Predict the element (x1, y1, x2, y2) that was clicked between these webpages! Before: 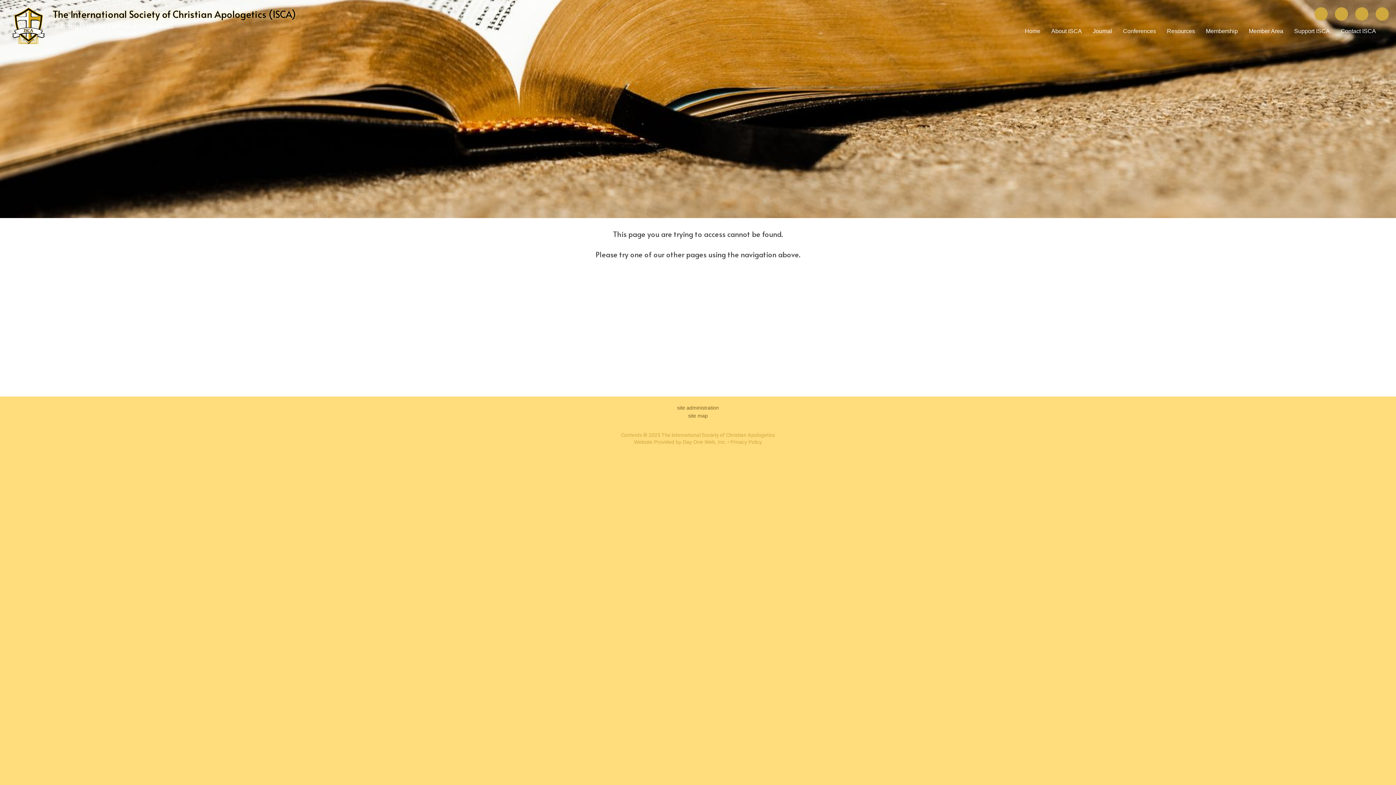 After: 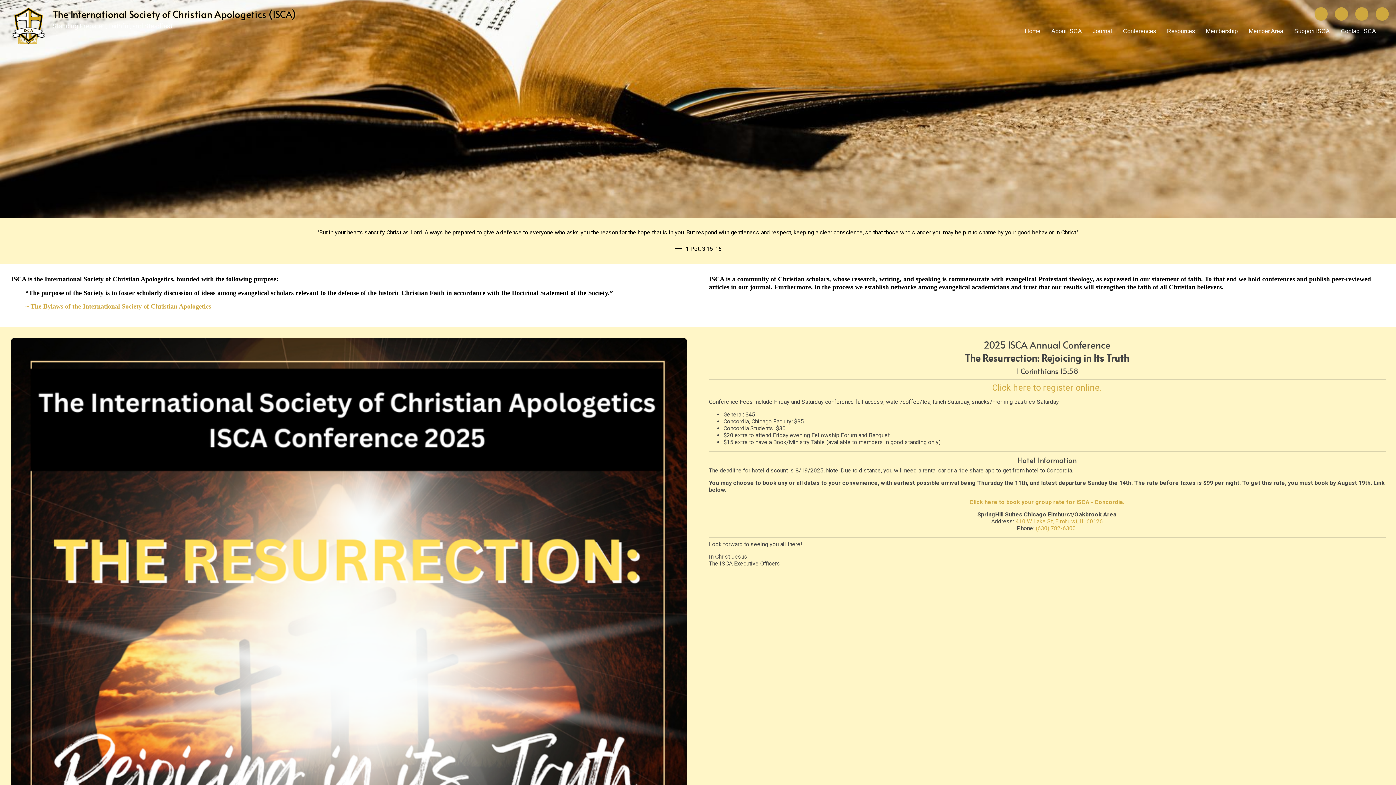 Action: bbox: (10, 40, 45, 47)